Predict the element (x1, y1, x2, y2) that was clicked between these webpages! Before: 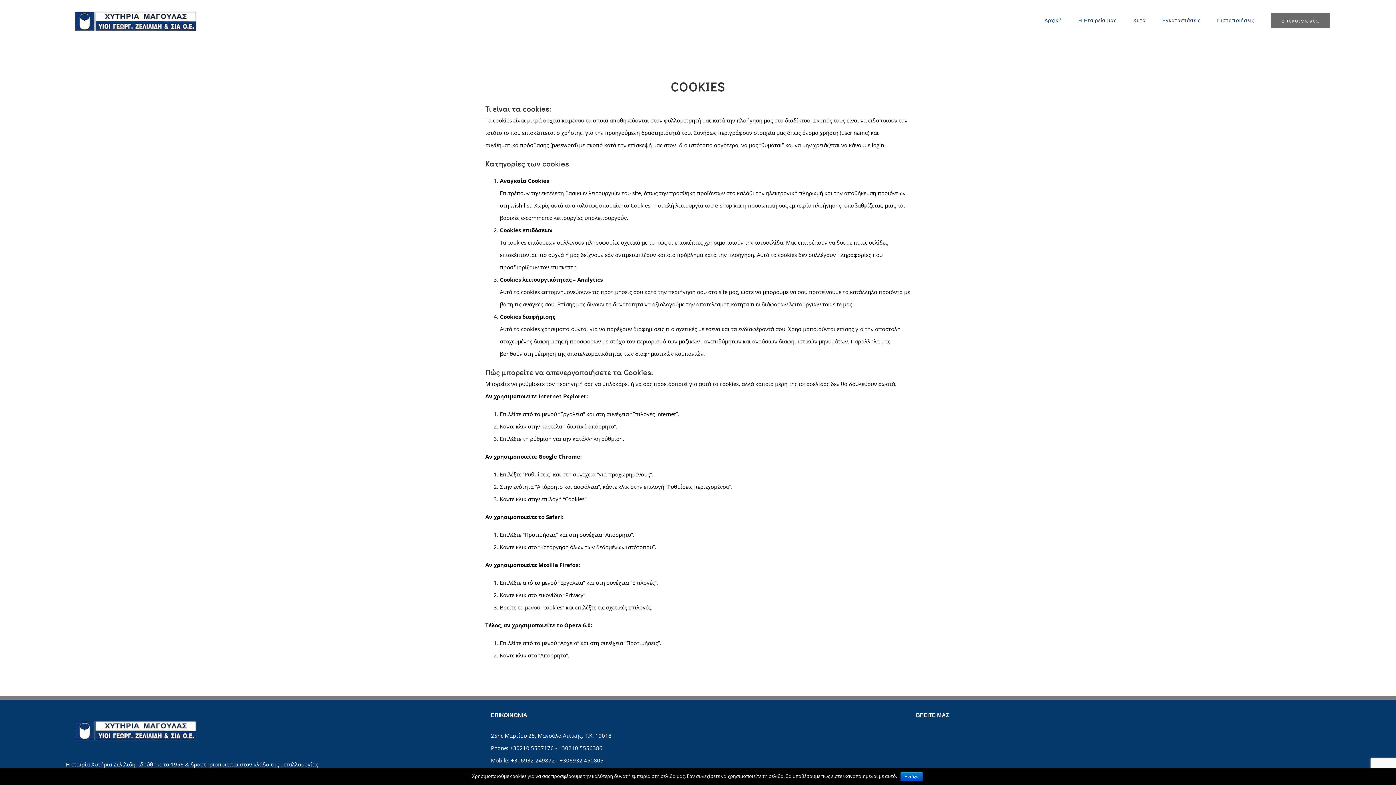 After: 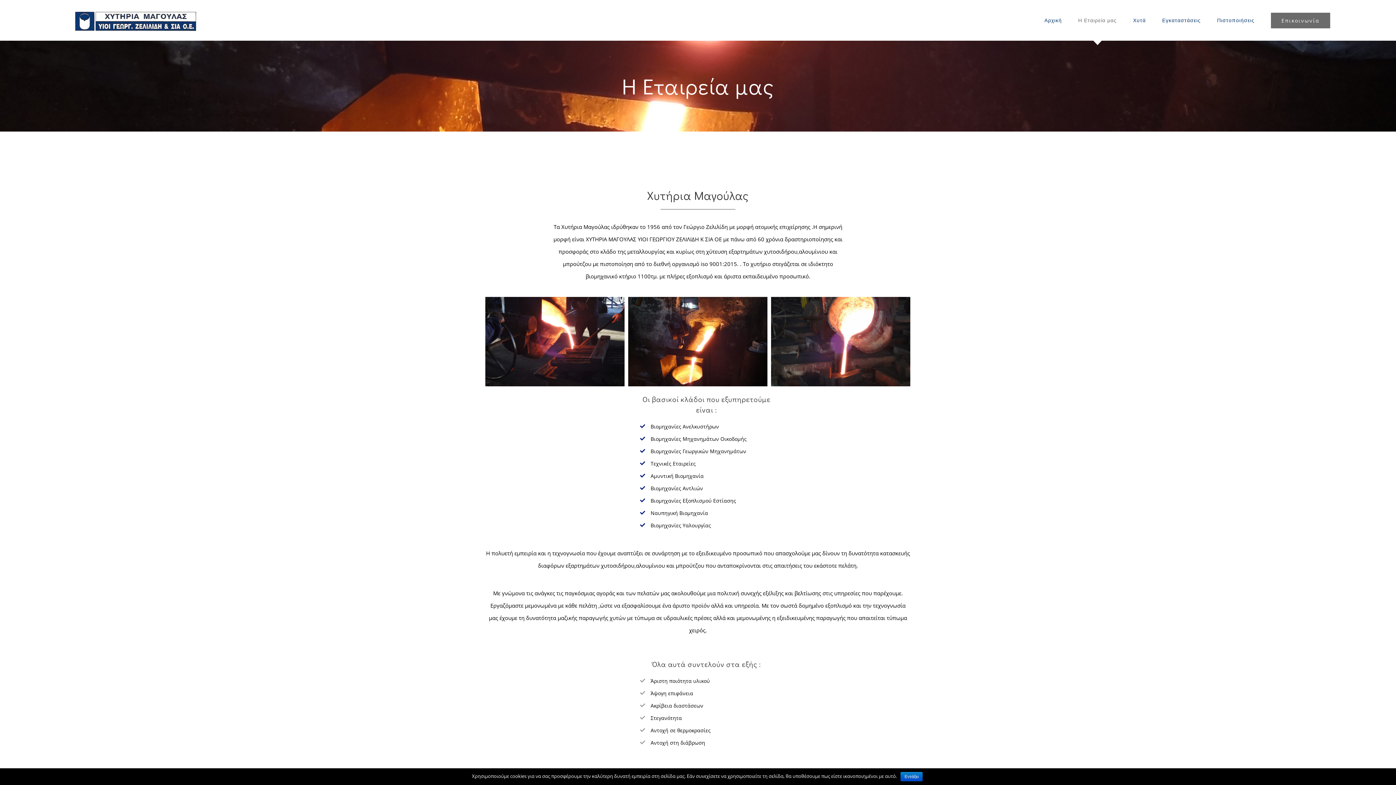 Action: label: Η Εταιρεία μας bbox: (1078, 0, 1117, 40)